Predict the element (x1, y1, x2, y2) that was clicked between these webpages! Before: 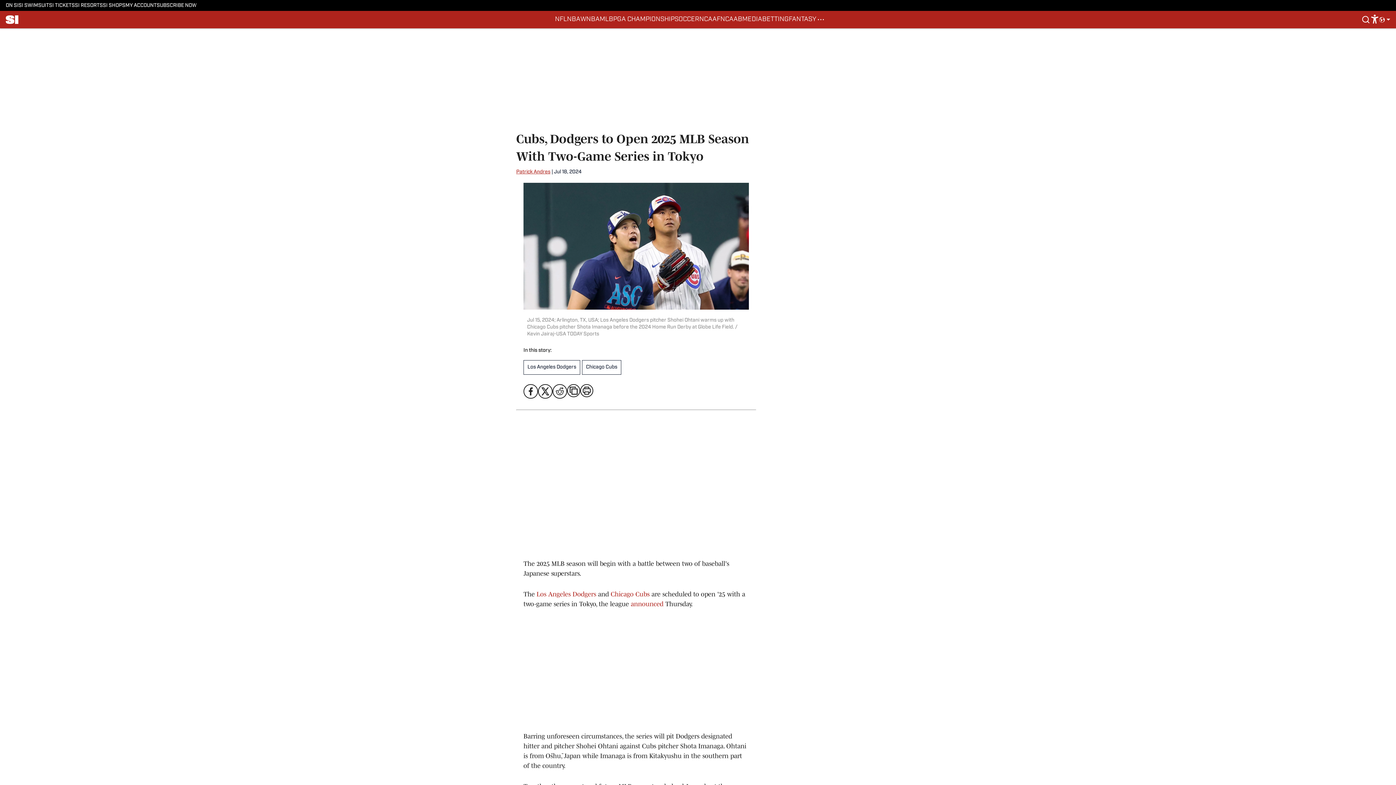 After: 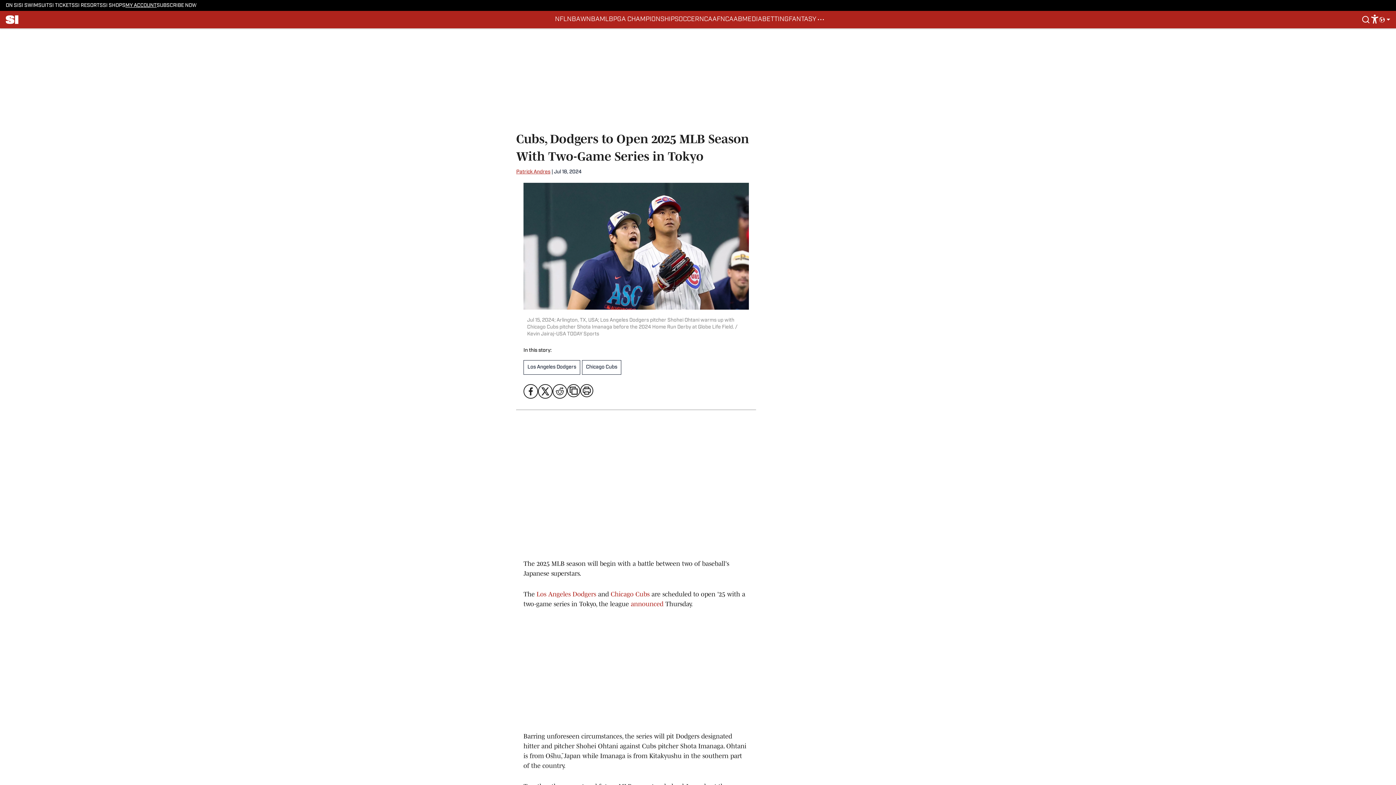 Action: bbox: (125, 2, 156, 8) label: MY ACCOUNT